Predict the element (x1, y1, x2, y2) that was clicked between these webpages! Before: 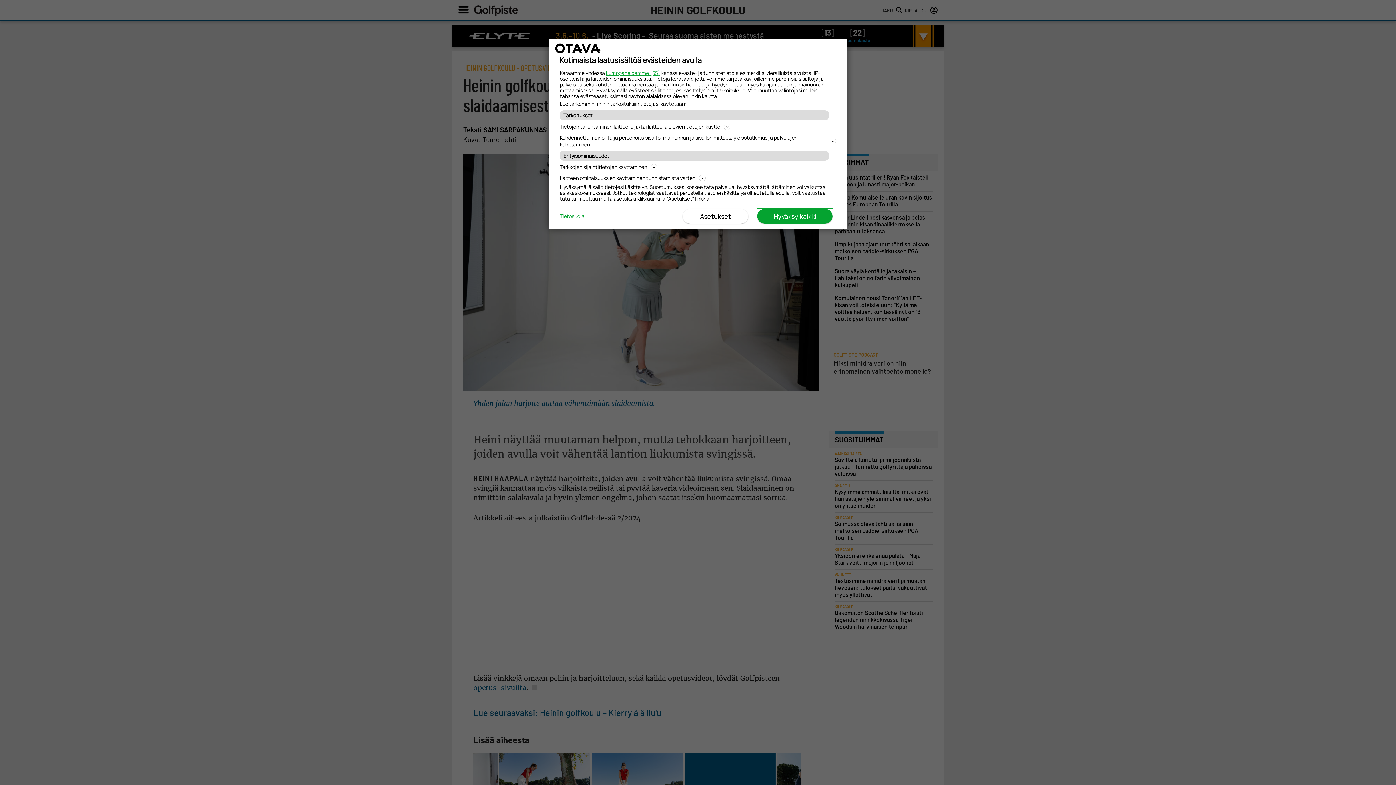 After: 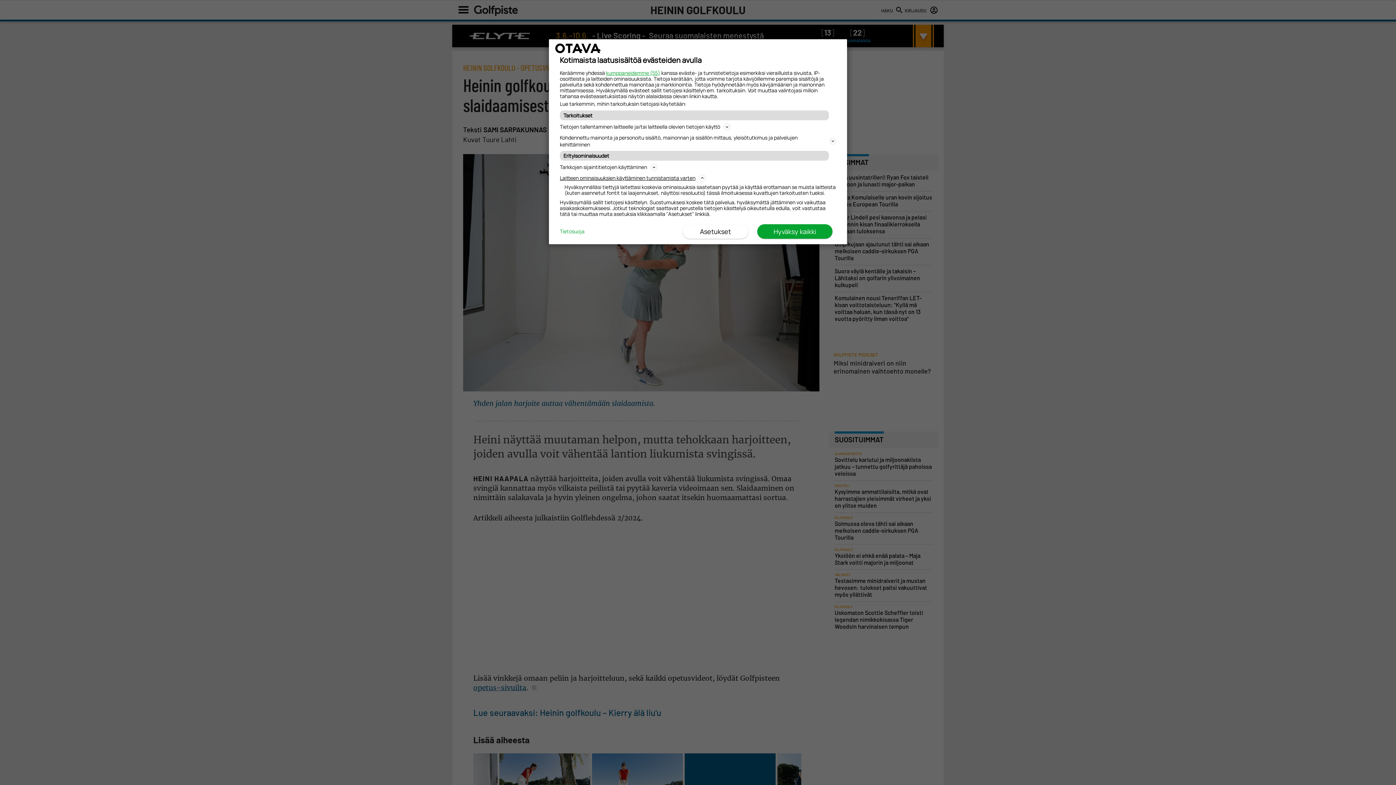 Action: bbox: (560, 173, 836, 182) label: Laitteen ominaisuuksien käyttäminen tunnistamista varten